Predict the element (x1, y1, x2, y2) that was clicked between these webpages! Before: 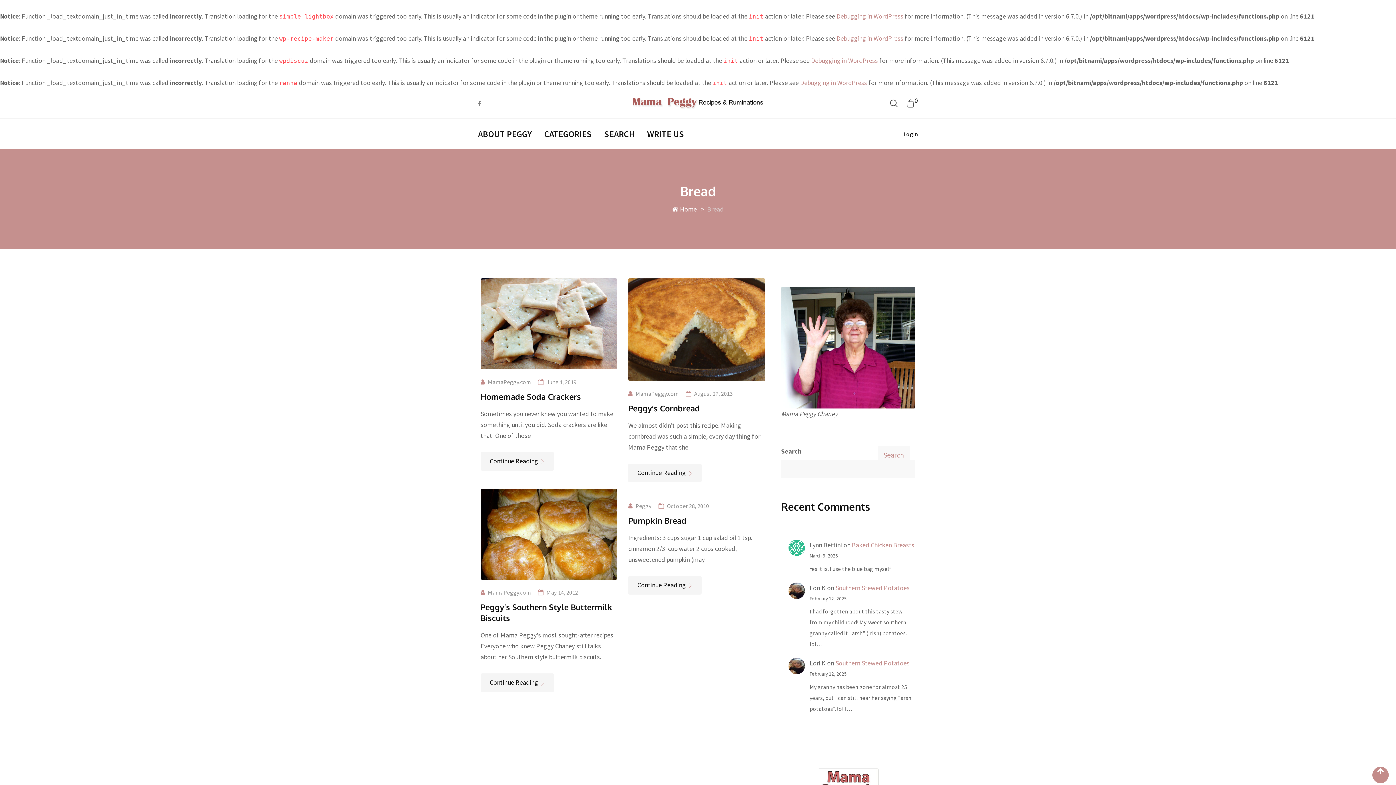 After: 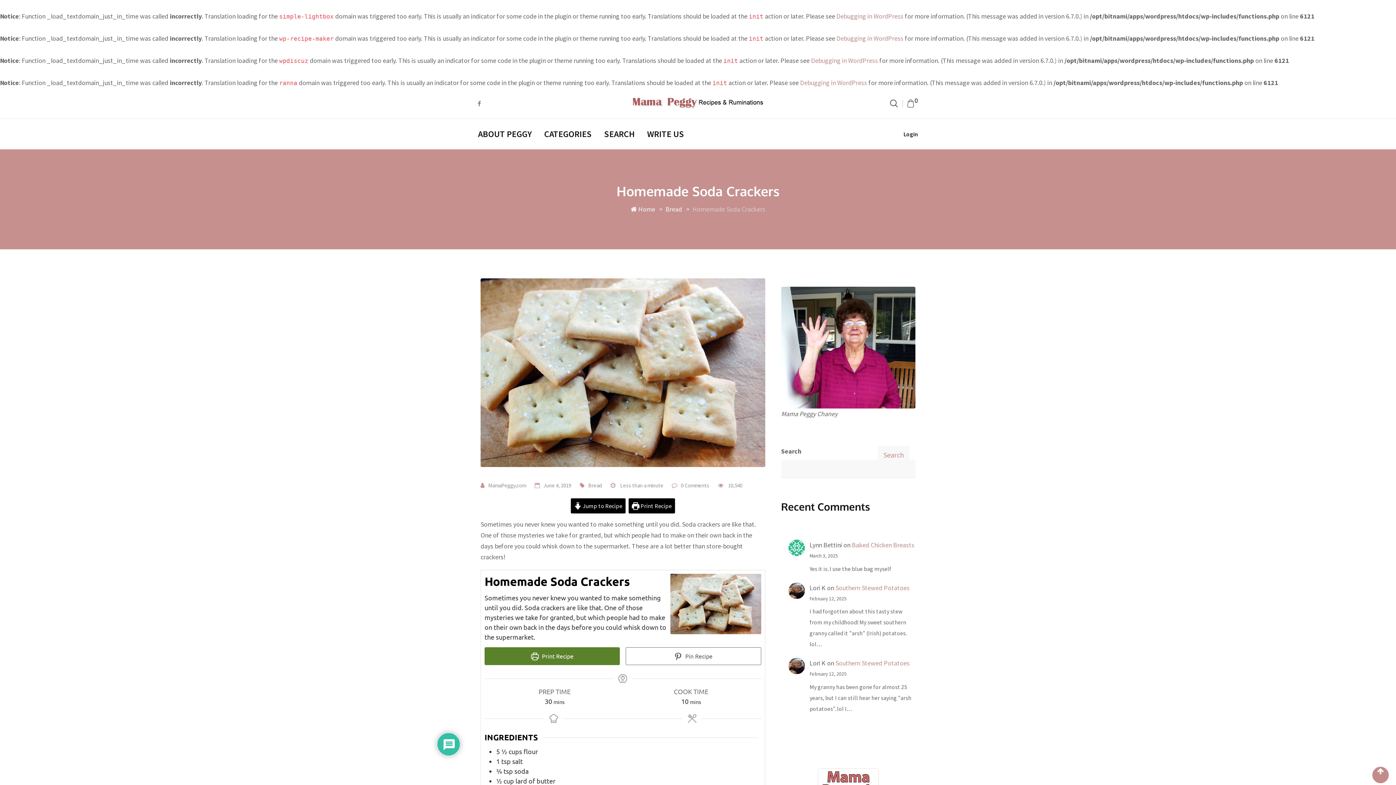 Action: bbox: (480, 318, 617, 327)